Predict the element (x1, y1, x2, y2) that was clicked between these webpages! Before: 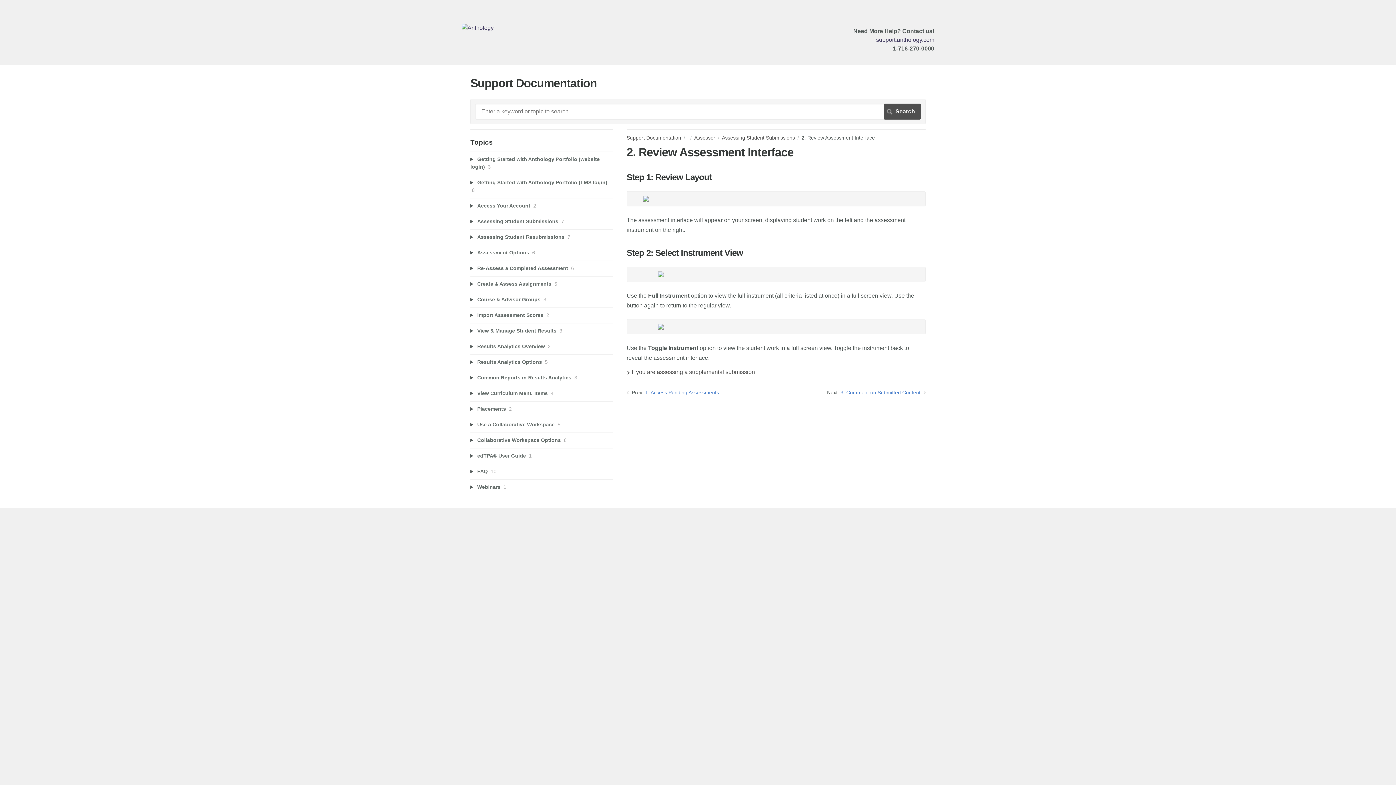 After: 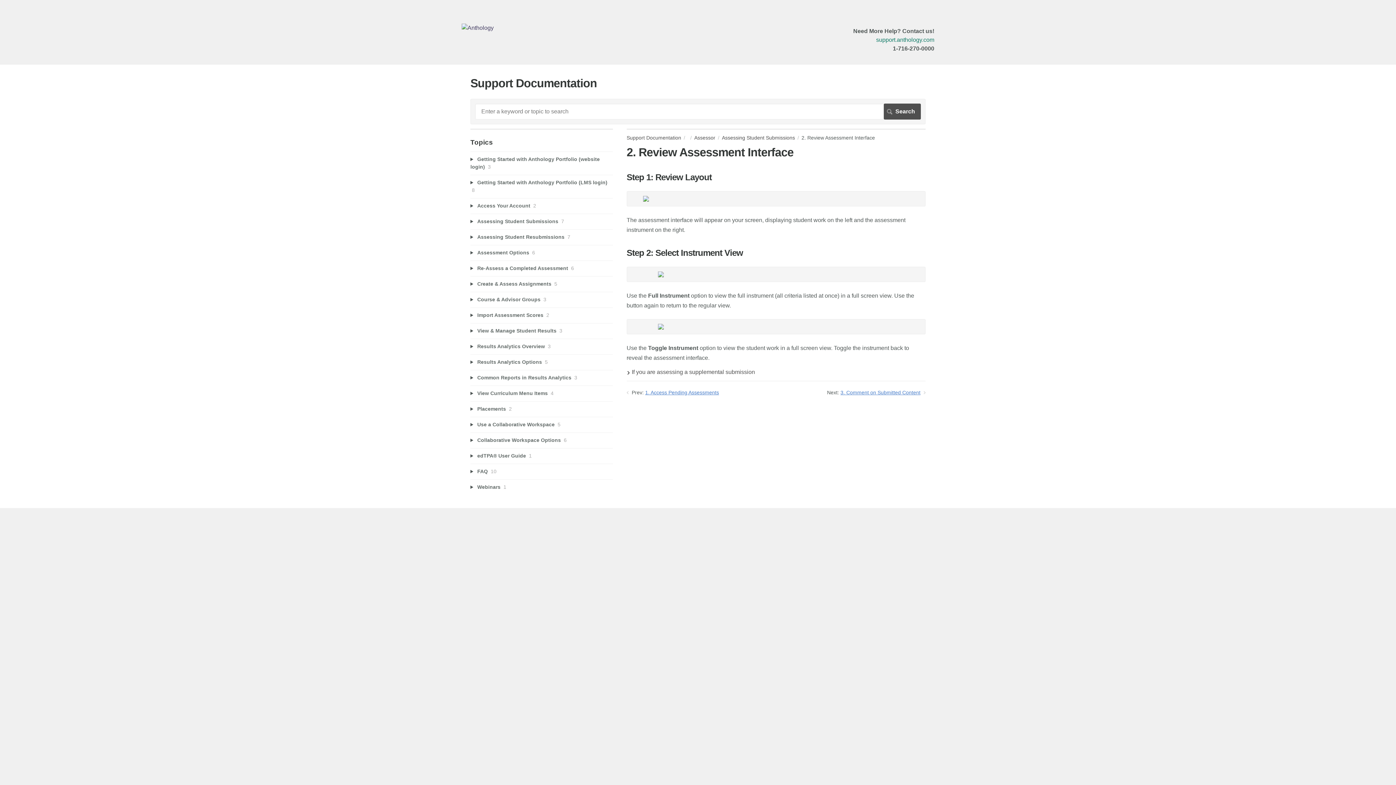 Action: bbox: (876, 36, 934, 42) label: support.anthology.com